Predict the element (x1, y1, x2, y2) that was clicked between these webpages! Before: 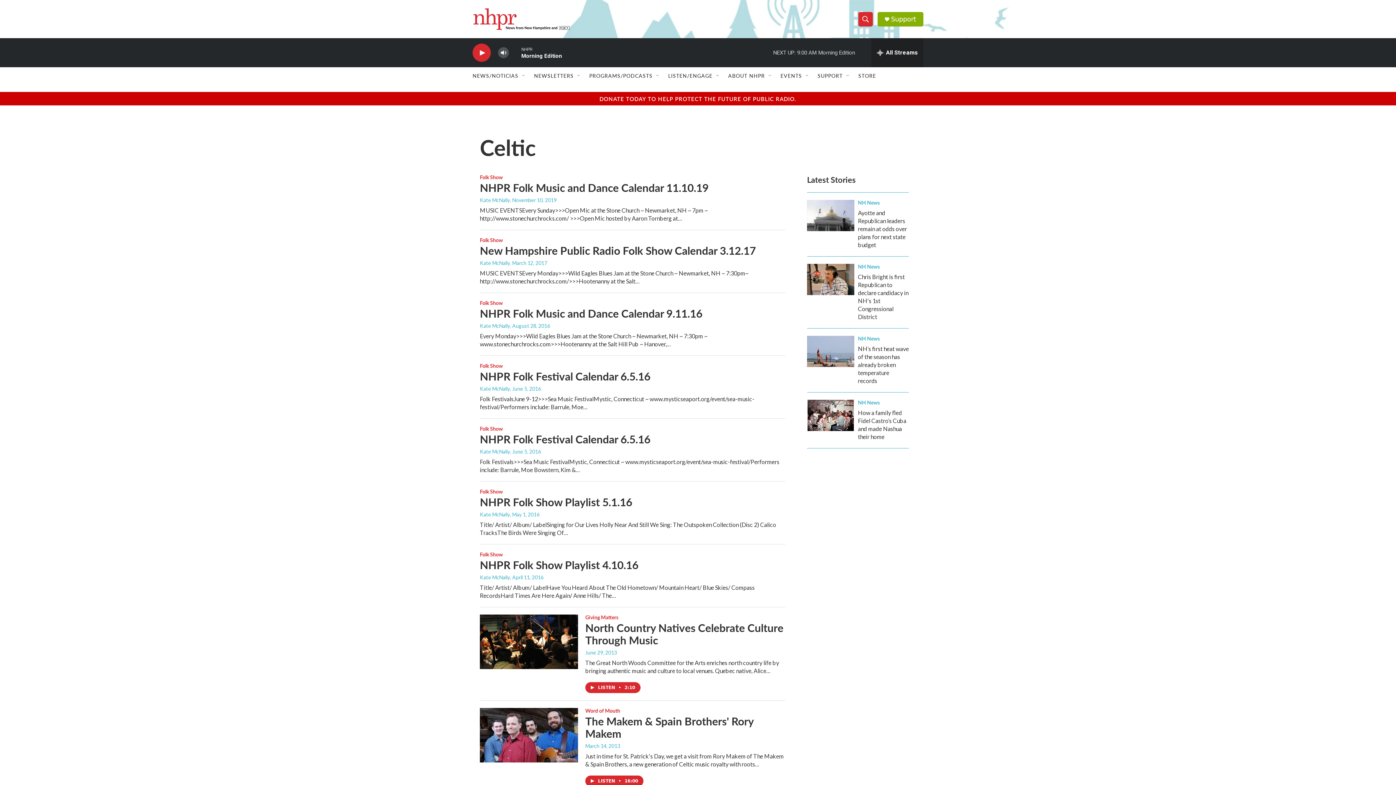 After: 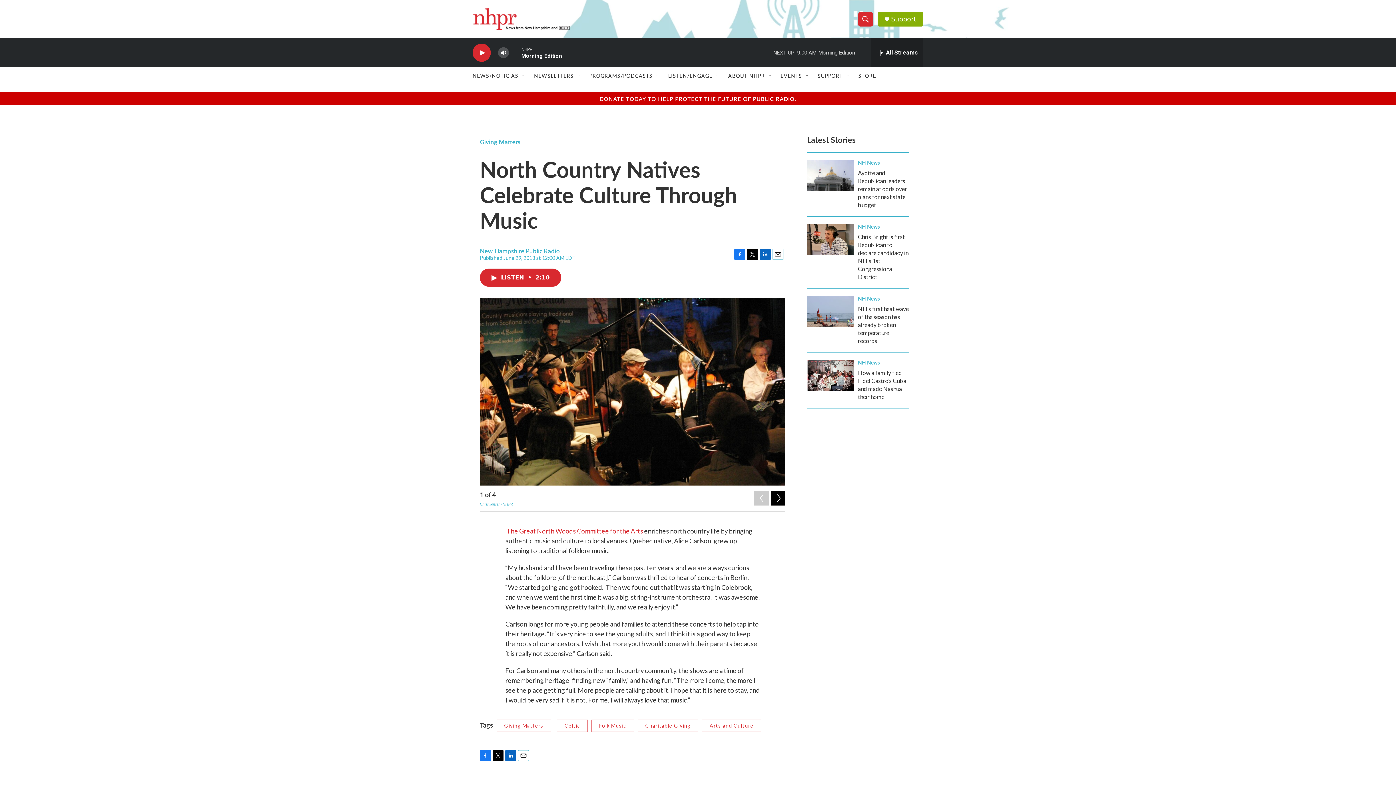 Action: label: North Country Natives Celebrate Culture Through Music bbox: (585, 620, 783, 648)